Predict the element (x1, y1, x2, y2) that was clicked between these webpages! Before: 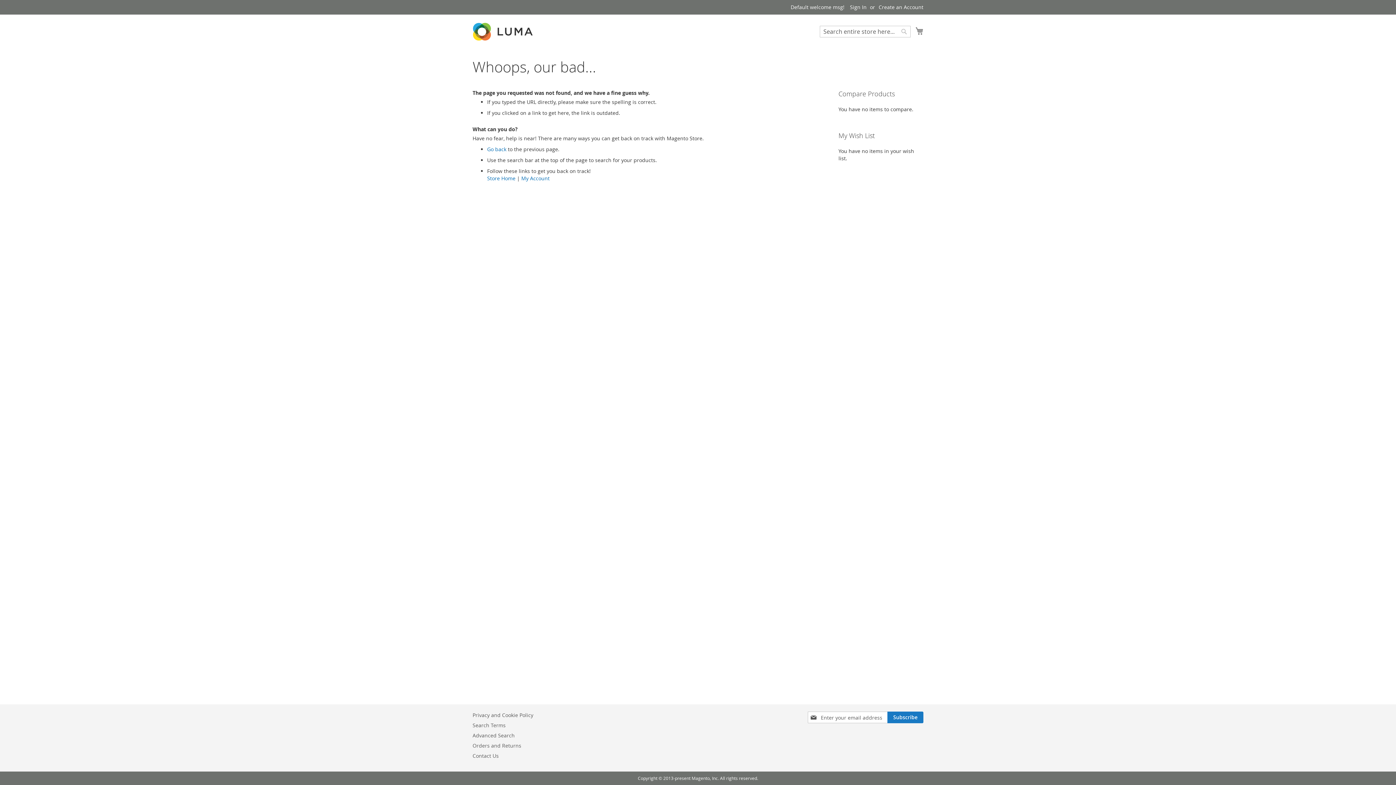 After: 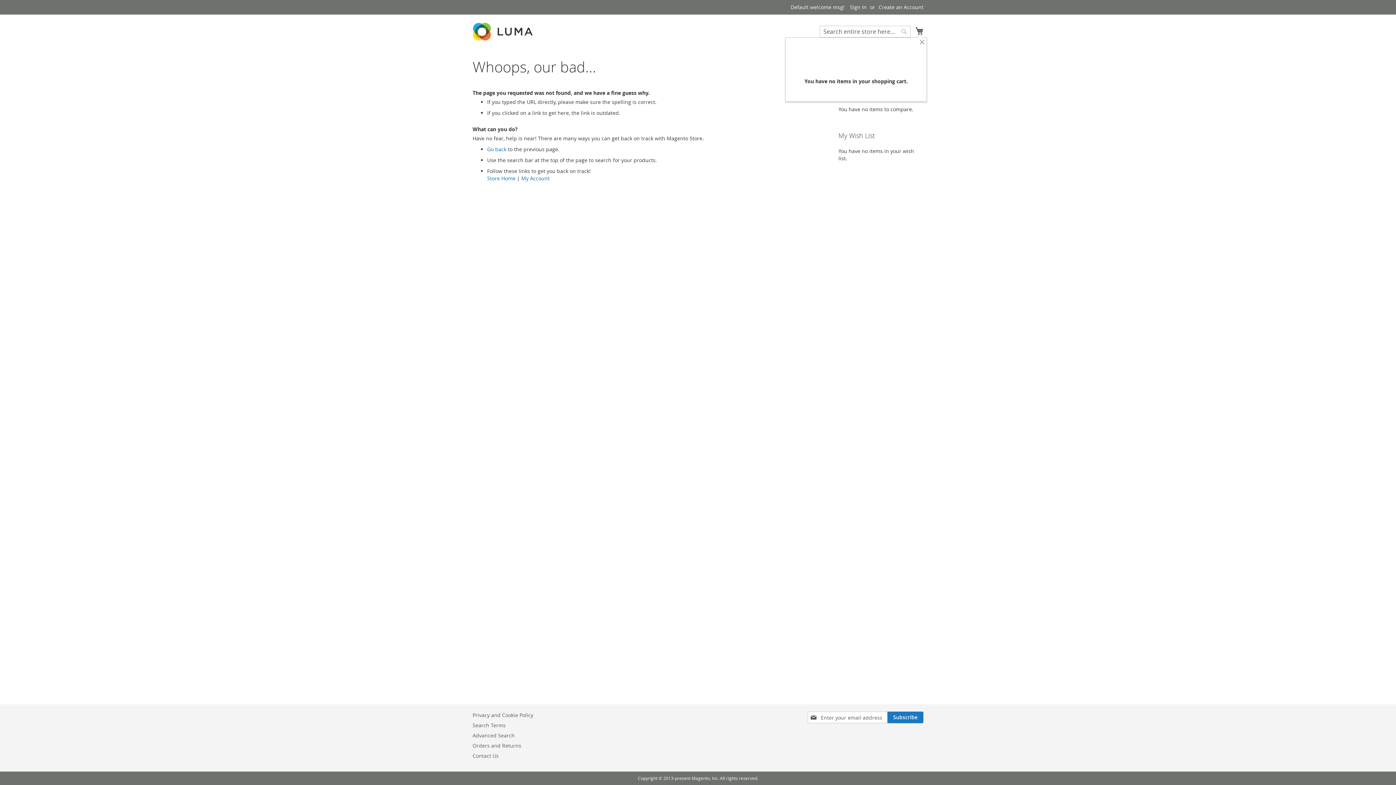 Action: bbox: (915, 25, 923, 36) label: My Cart